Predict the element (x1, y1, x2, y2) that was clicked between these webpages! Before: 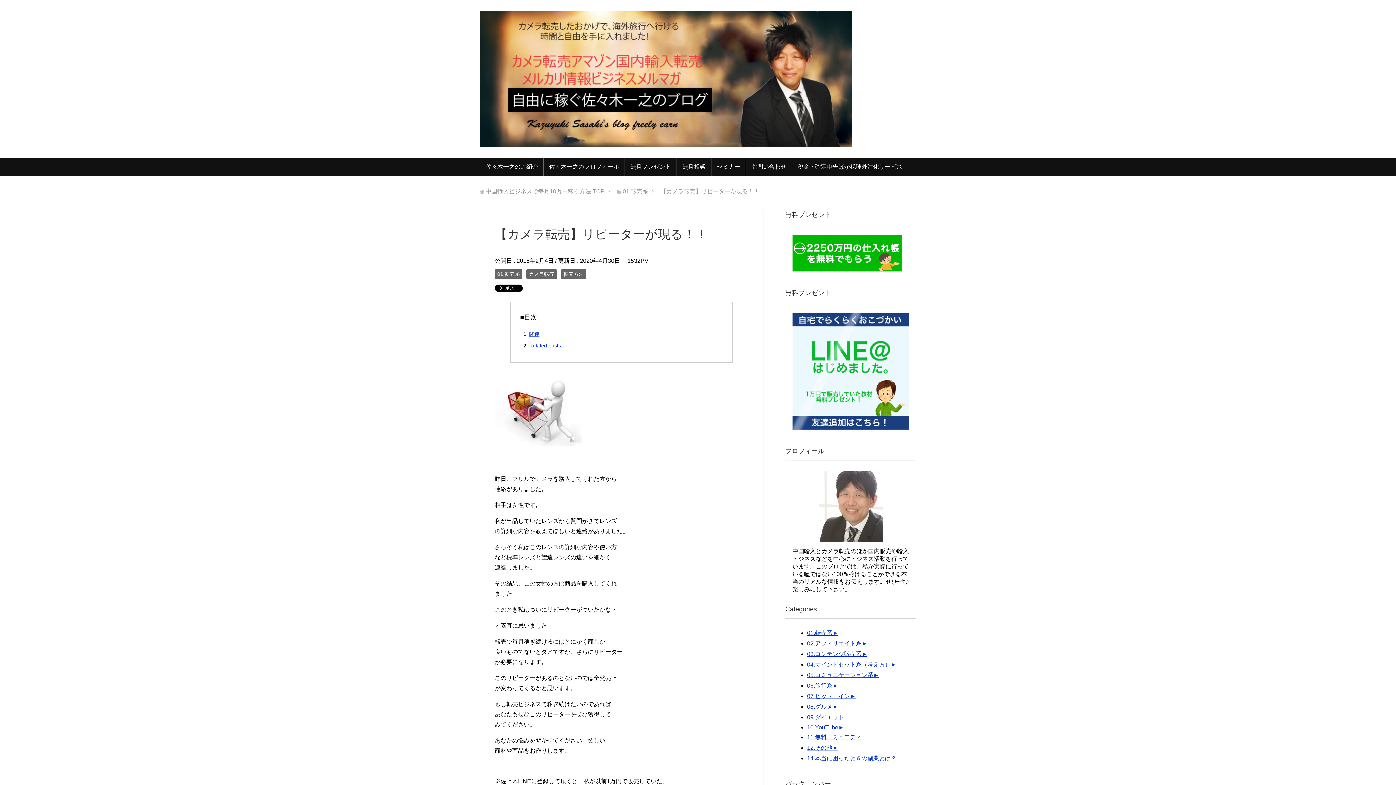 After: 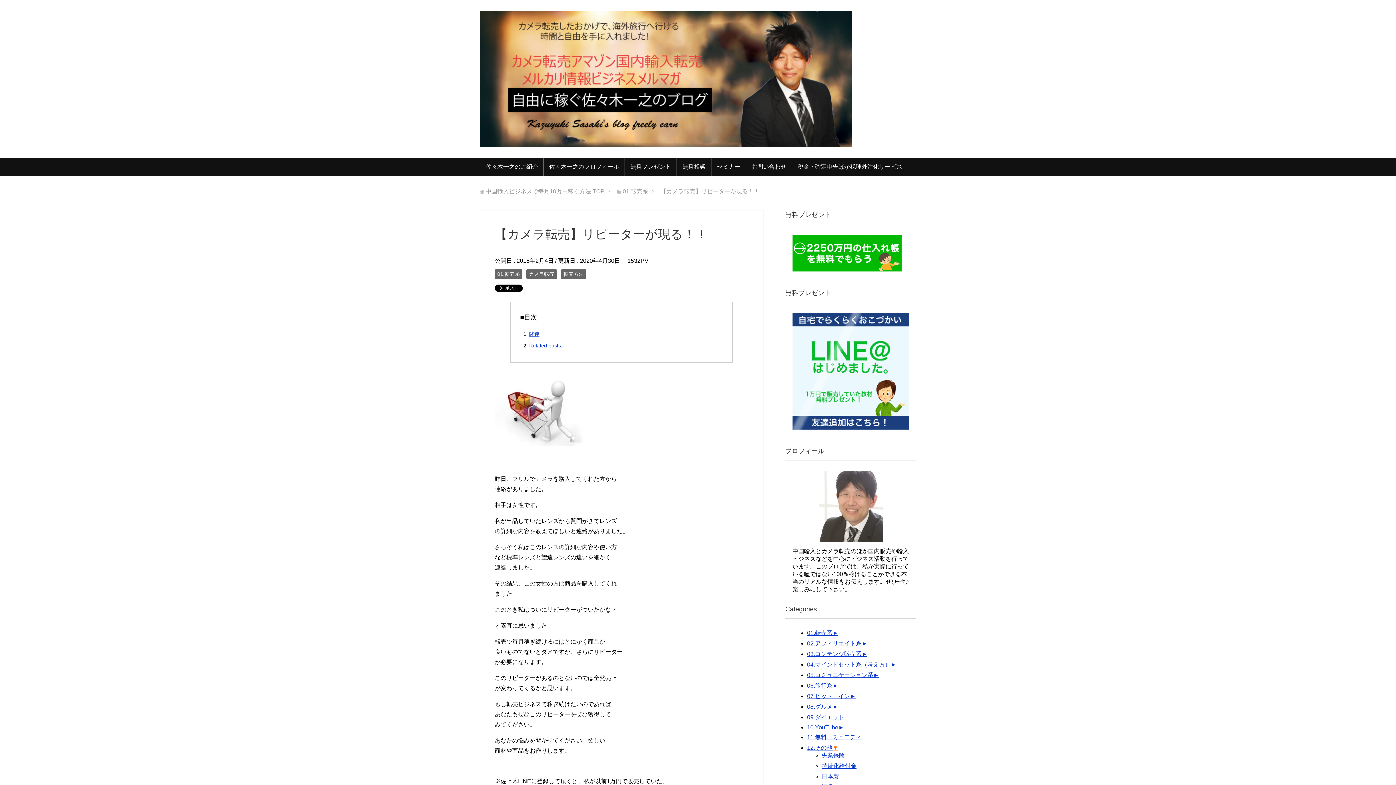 Action: label: ► bbox: (832, 745, 838, 751)